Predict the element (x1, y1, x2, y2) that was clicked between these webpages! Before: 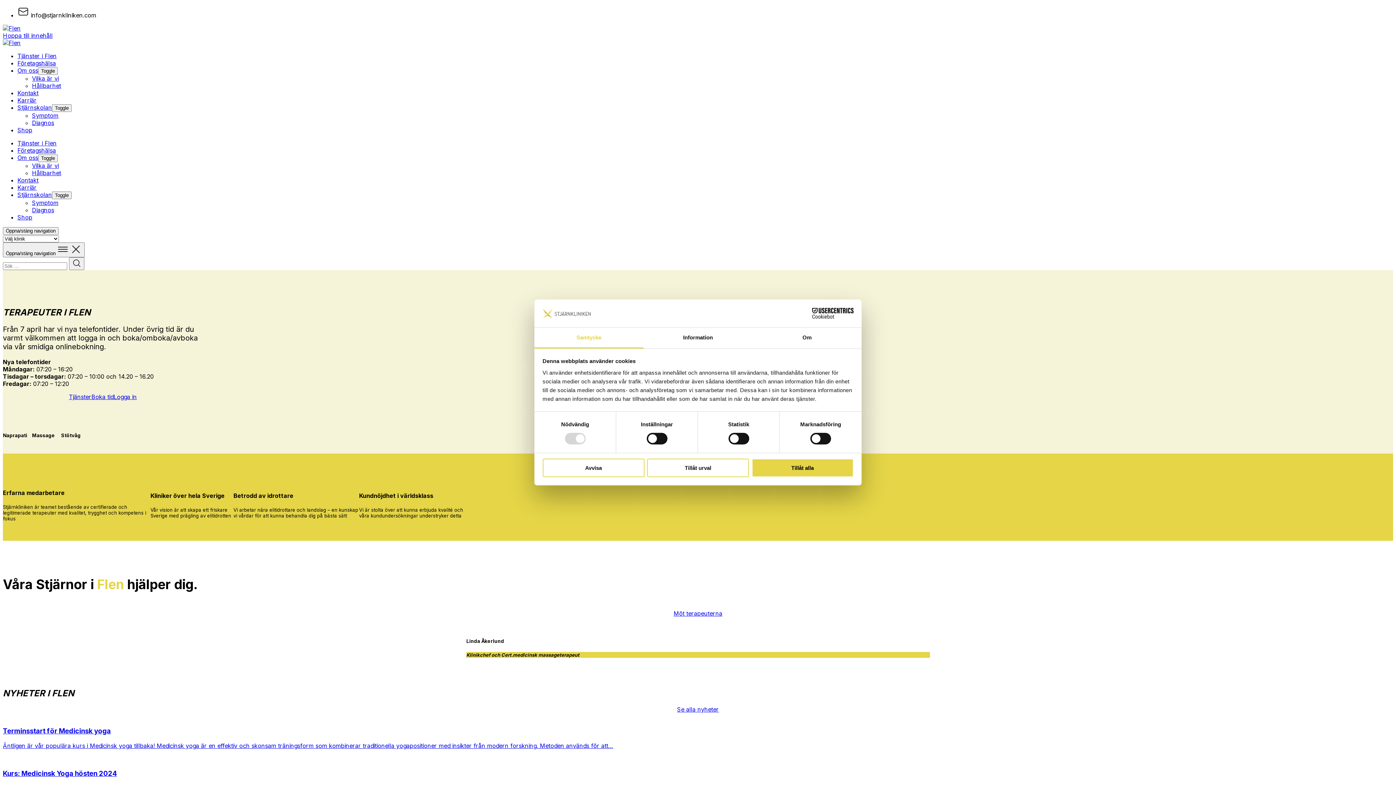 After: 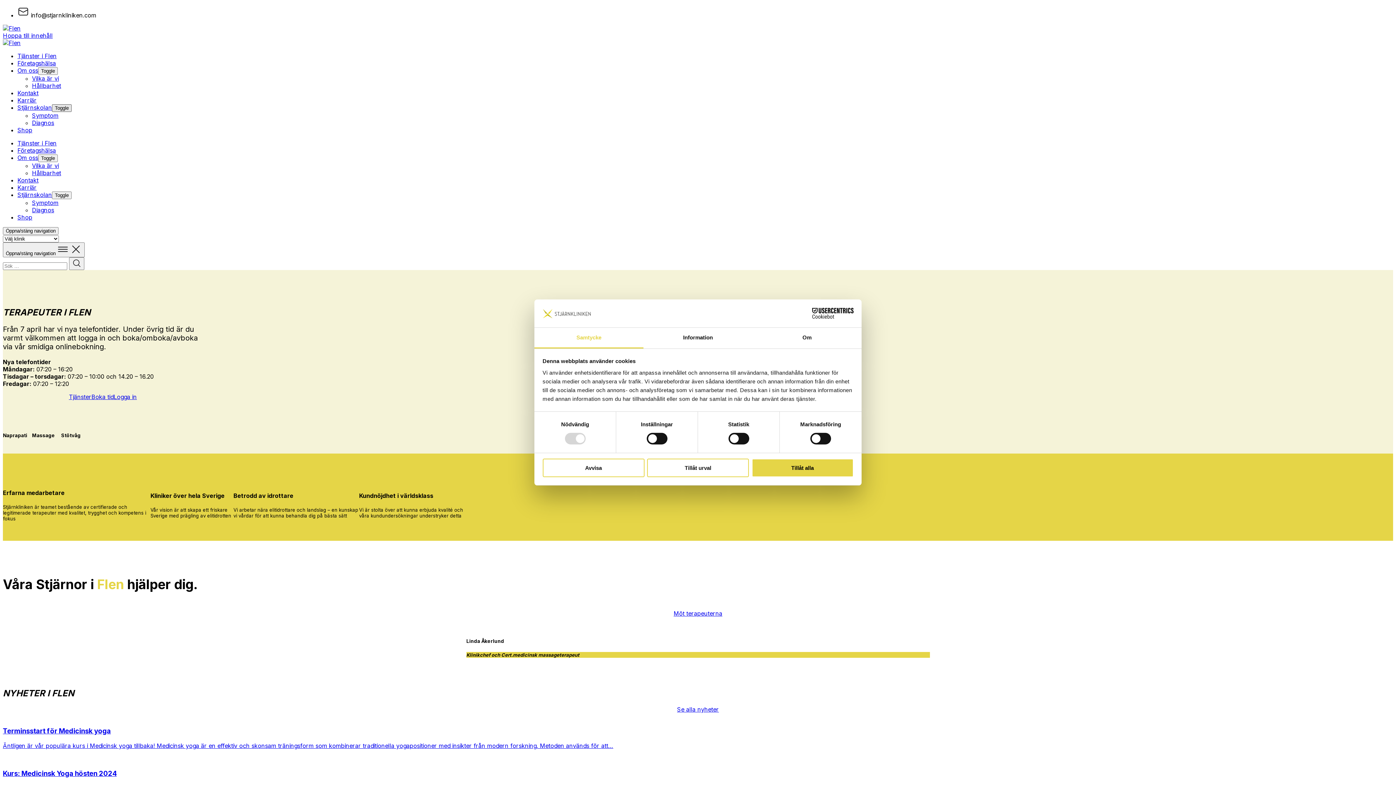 Action: bbox: (52, 104, 71, 112) label: Toggle